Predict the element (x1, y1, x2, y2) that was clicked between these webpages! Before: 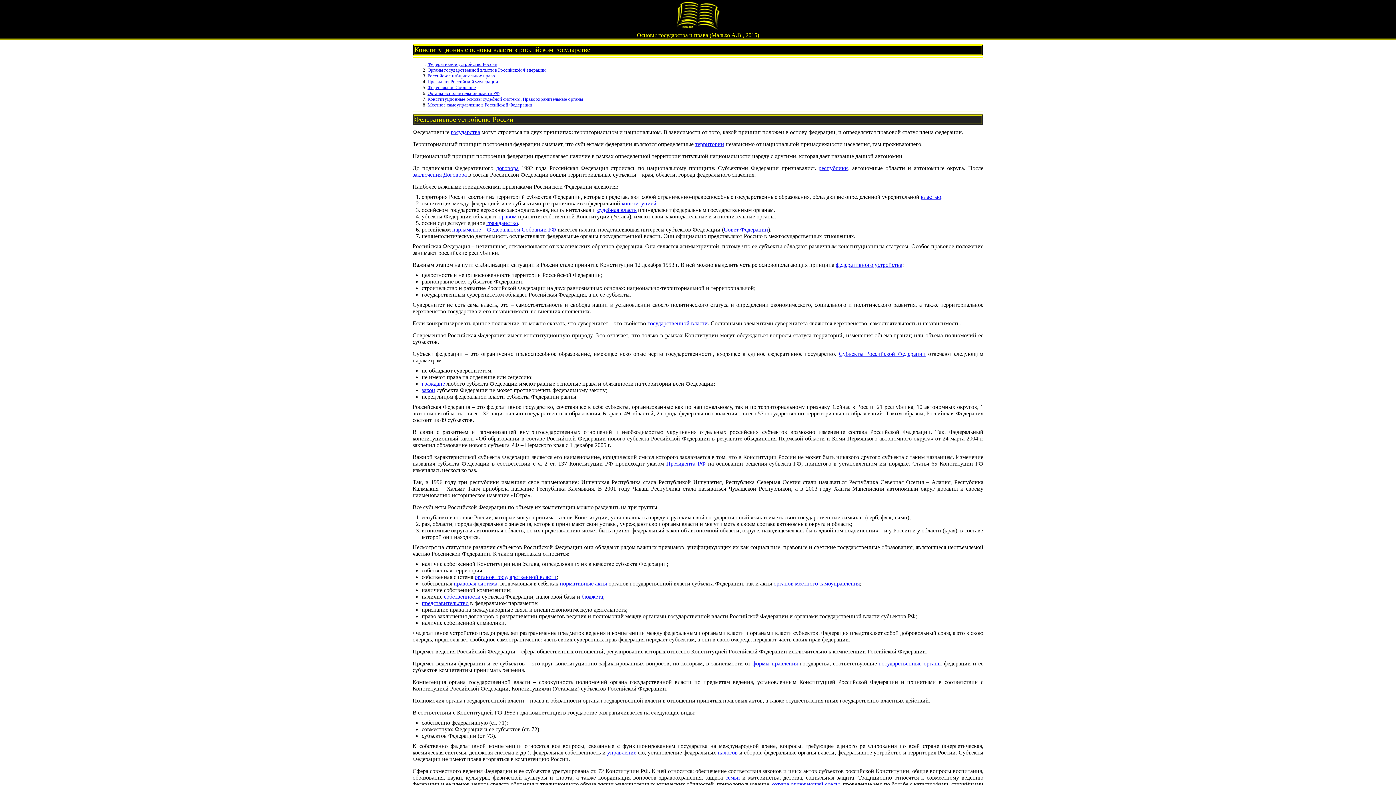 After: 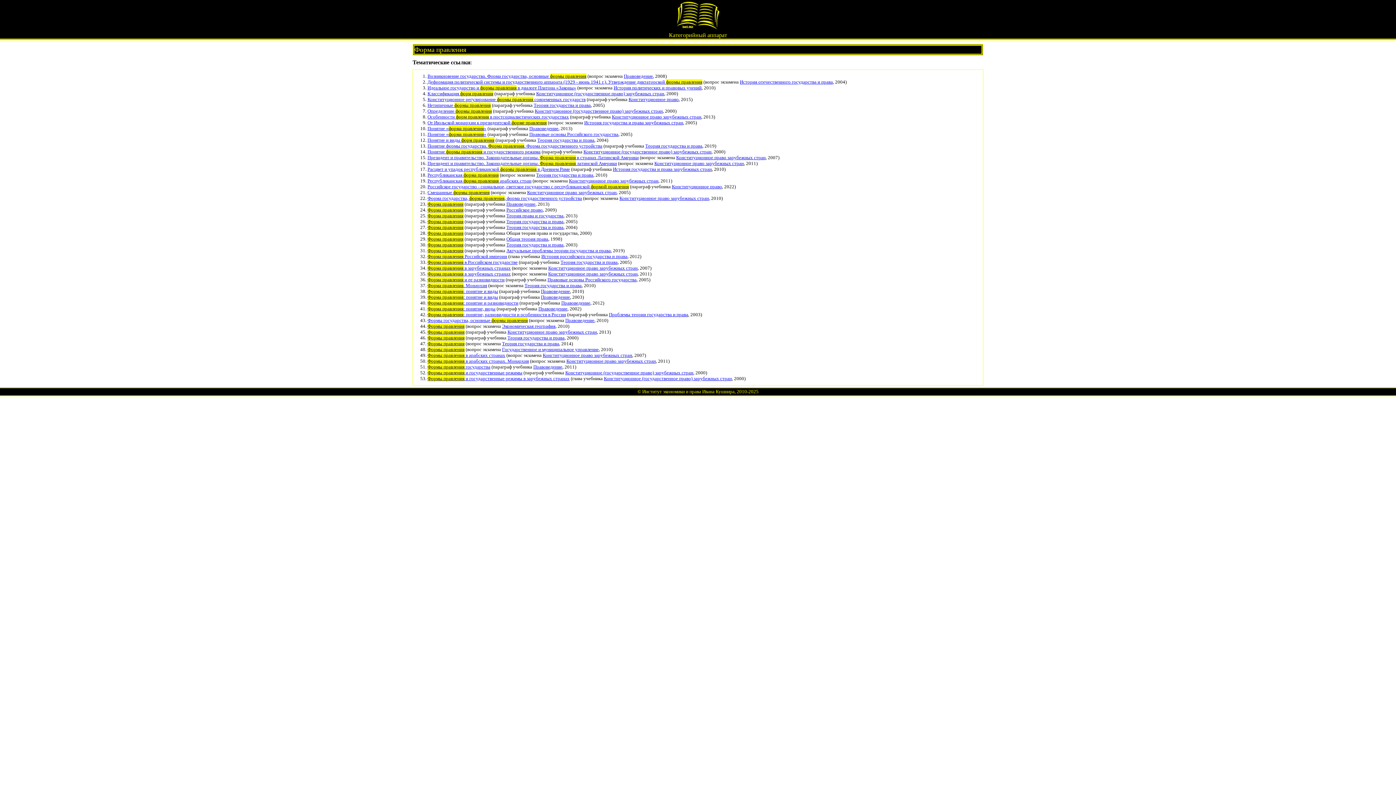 Action: bbox: (752, 660, 798, 666) label: формы правления